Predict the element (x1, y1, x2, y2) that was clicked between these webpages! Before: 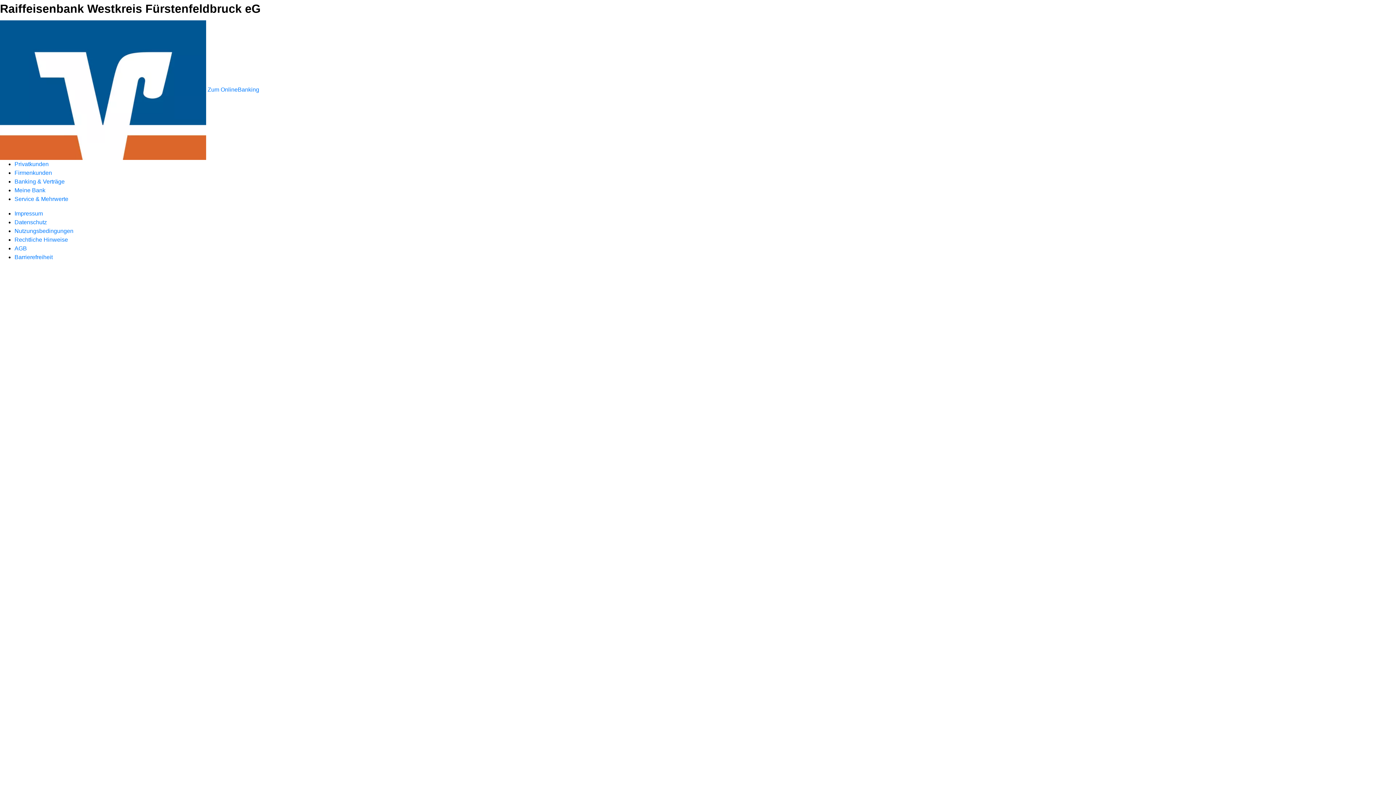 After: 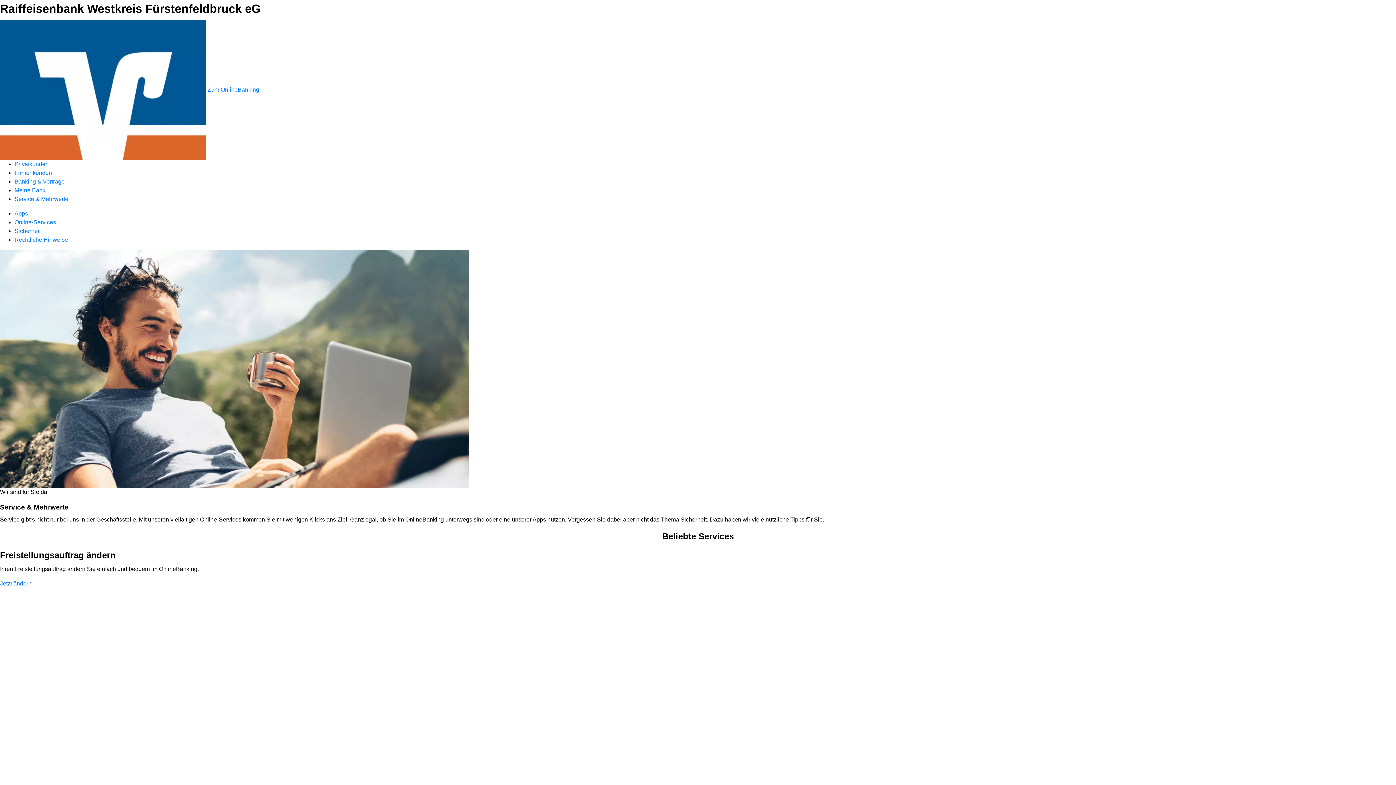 Action: bbox: (14, 196, 68, 202) label: Service & Mehrwerte